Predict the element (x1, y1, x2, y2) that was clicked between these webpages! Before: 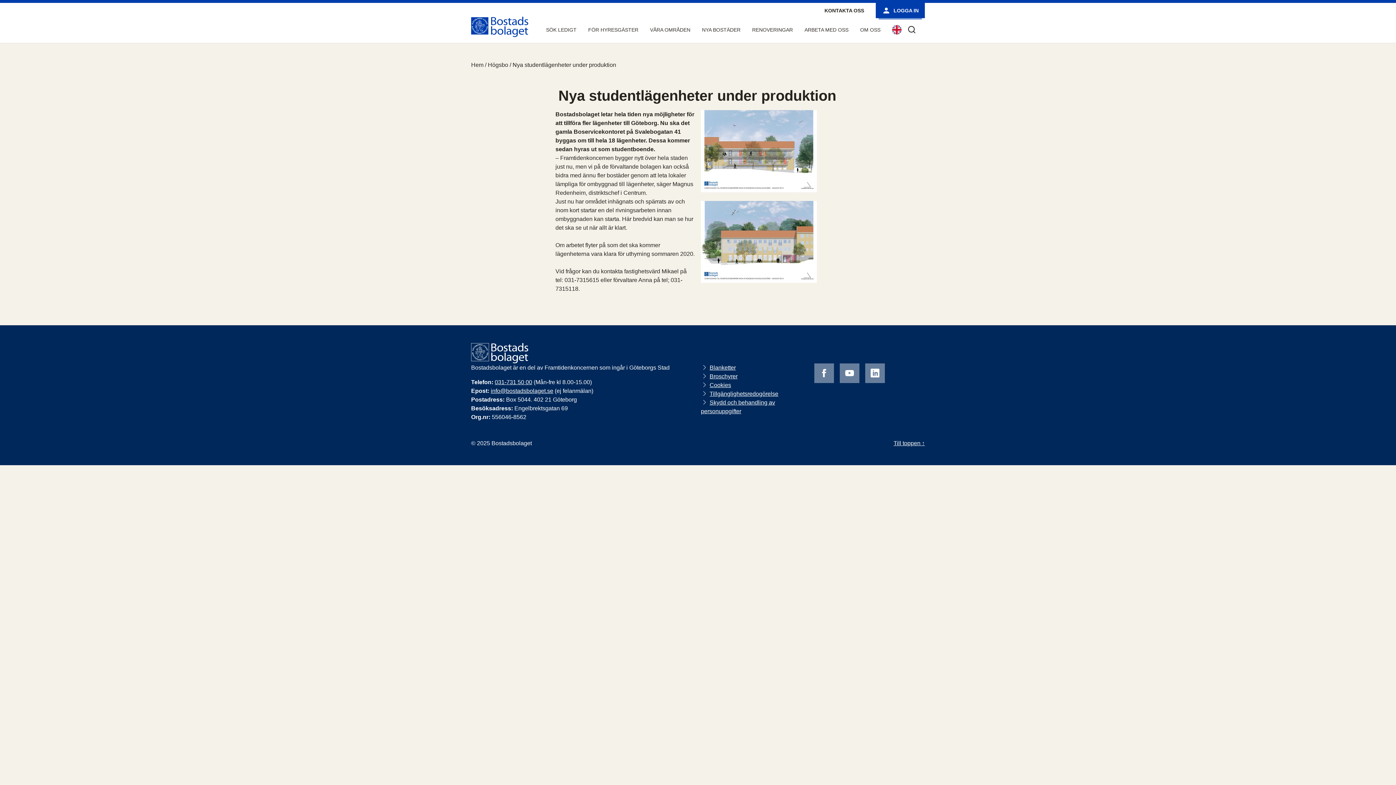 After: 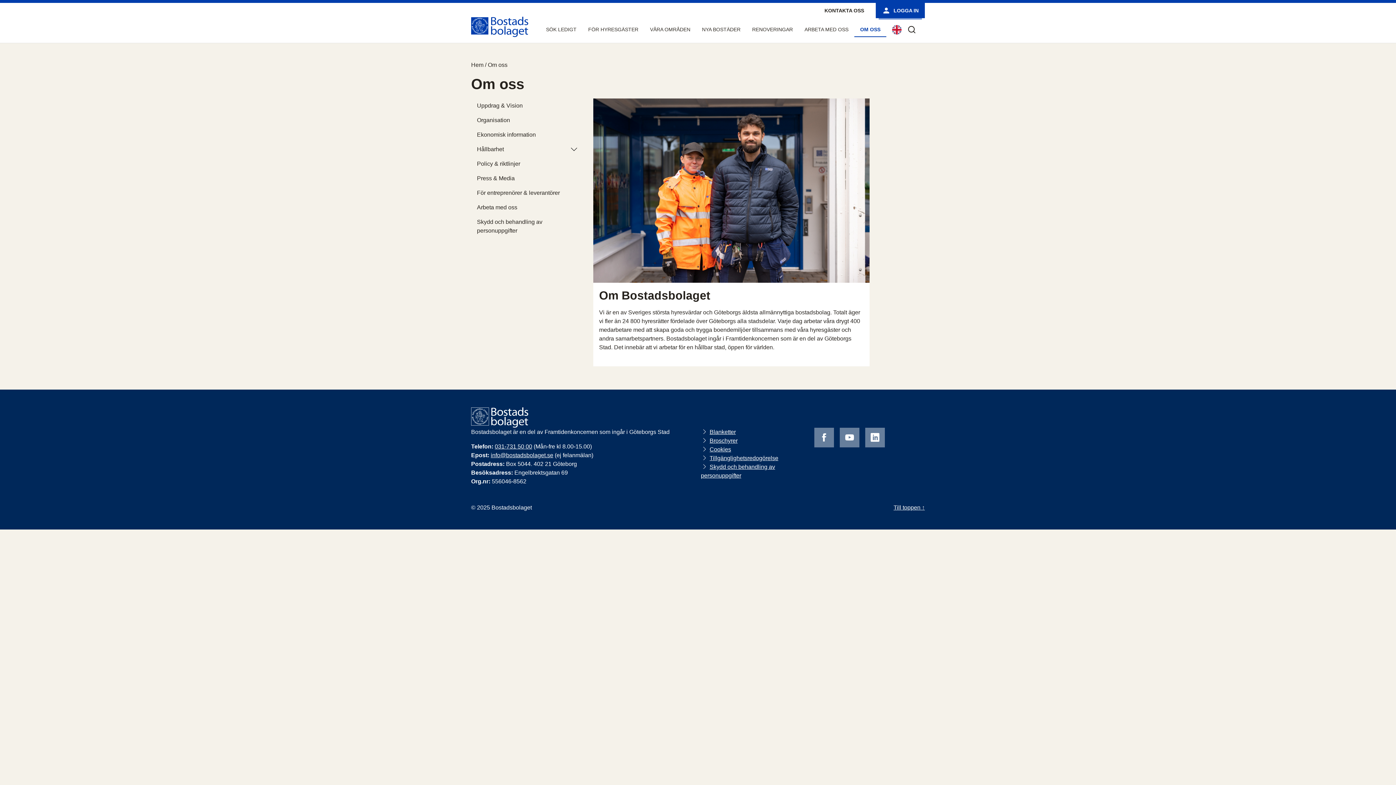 Action: bbox: (854, 23, 886, 36) label: OM OSS